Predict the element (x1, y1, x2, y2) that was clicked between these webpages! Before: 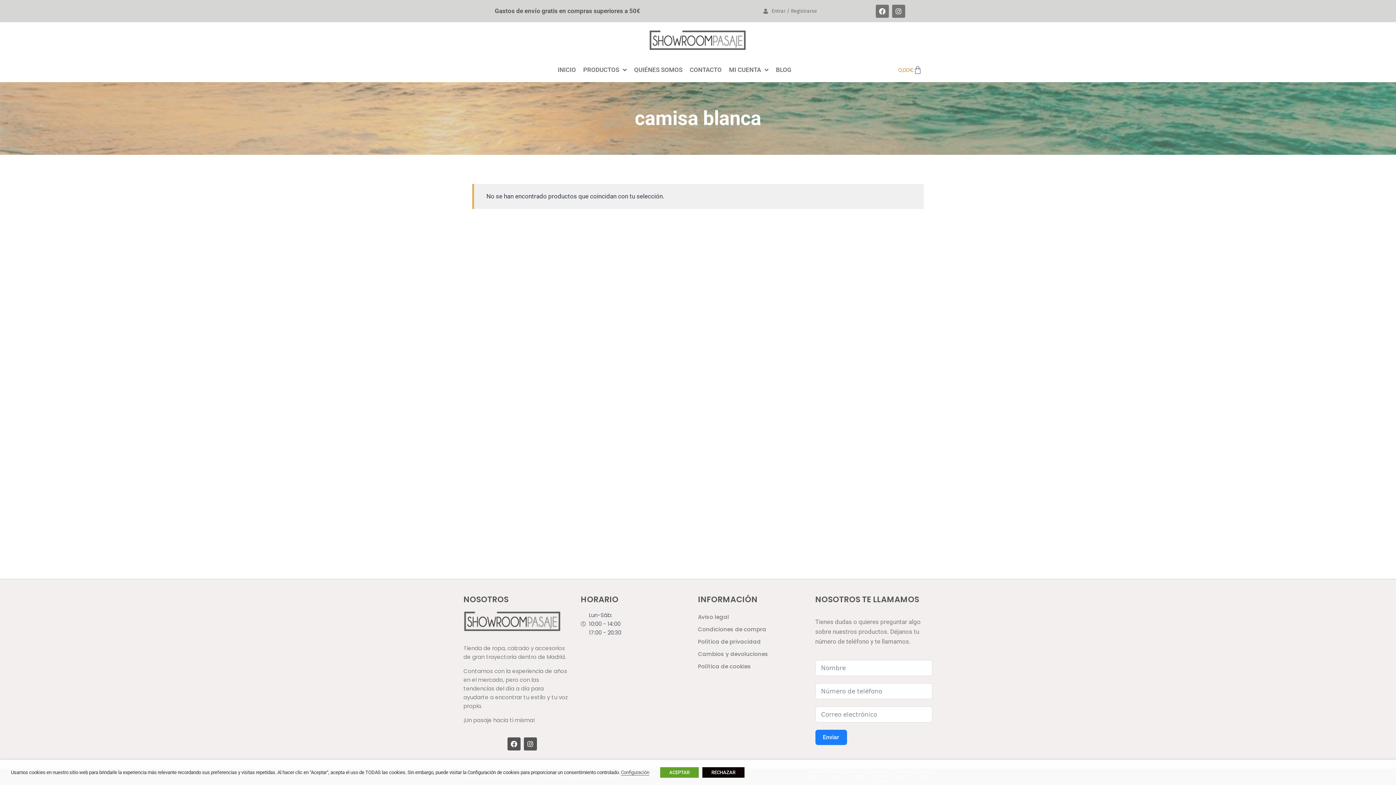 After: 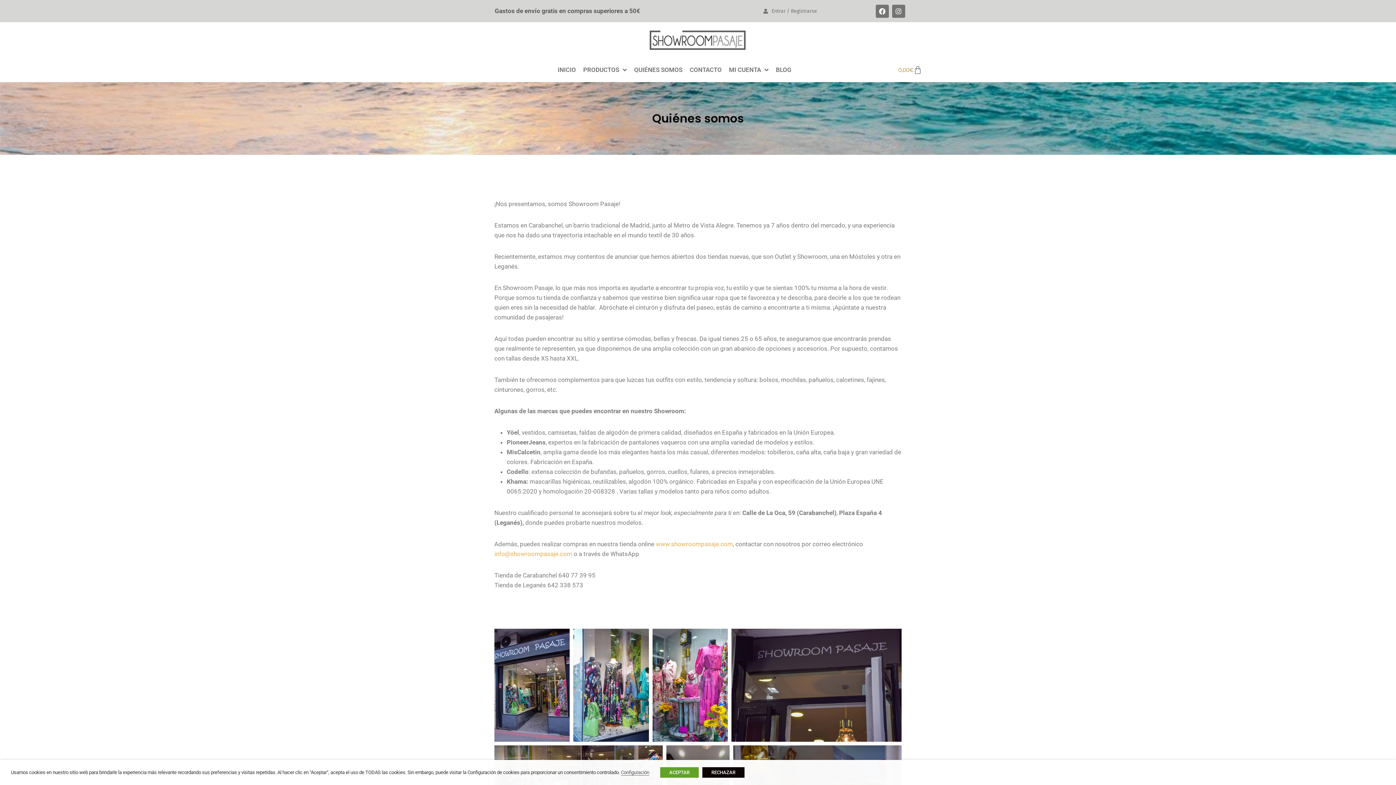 Action: bbox: (630, 61, 686, 78) label: QUIÉNES SOMOS